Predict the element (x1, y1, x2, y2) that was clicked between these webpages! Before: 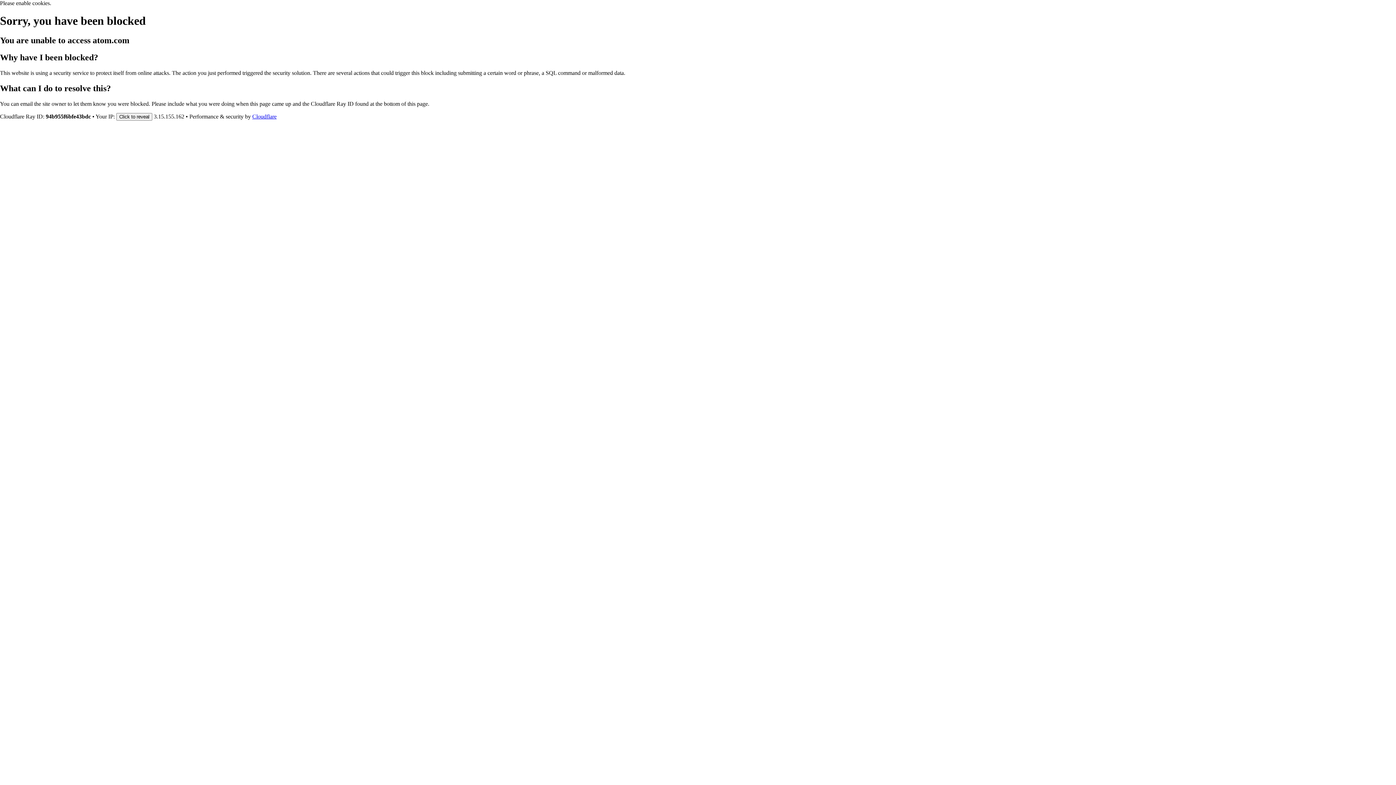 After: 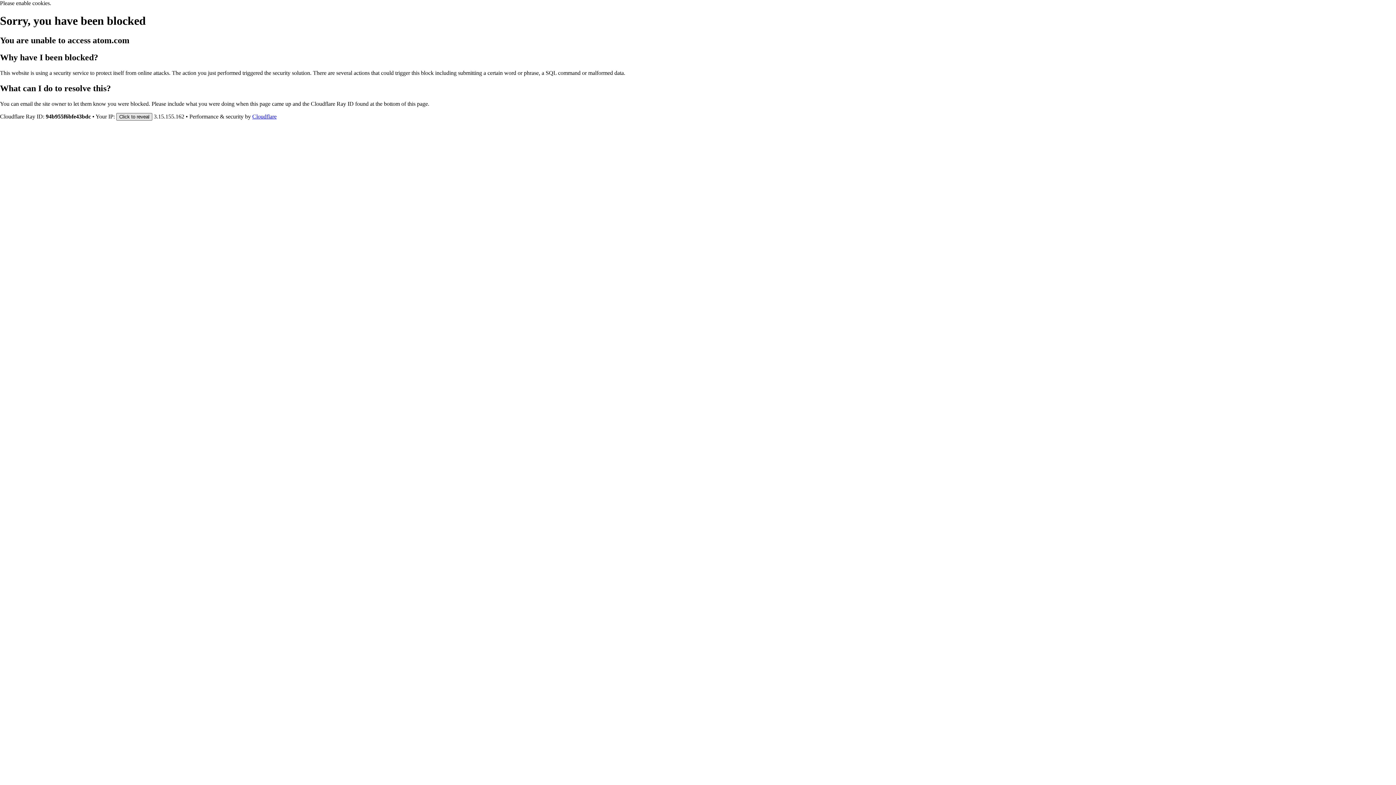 Action: bbox: (116, 112, 152, 120) label: Click to reveal